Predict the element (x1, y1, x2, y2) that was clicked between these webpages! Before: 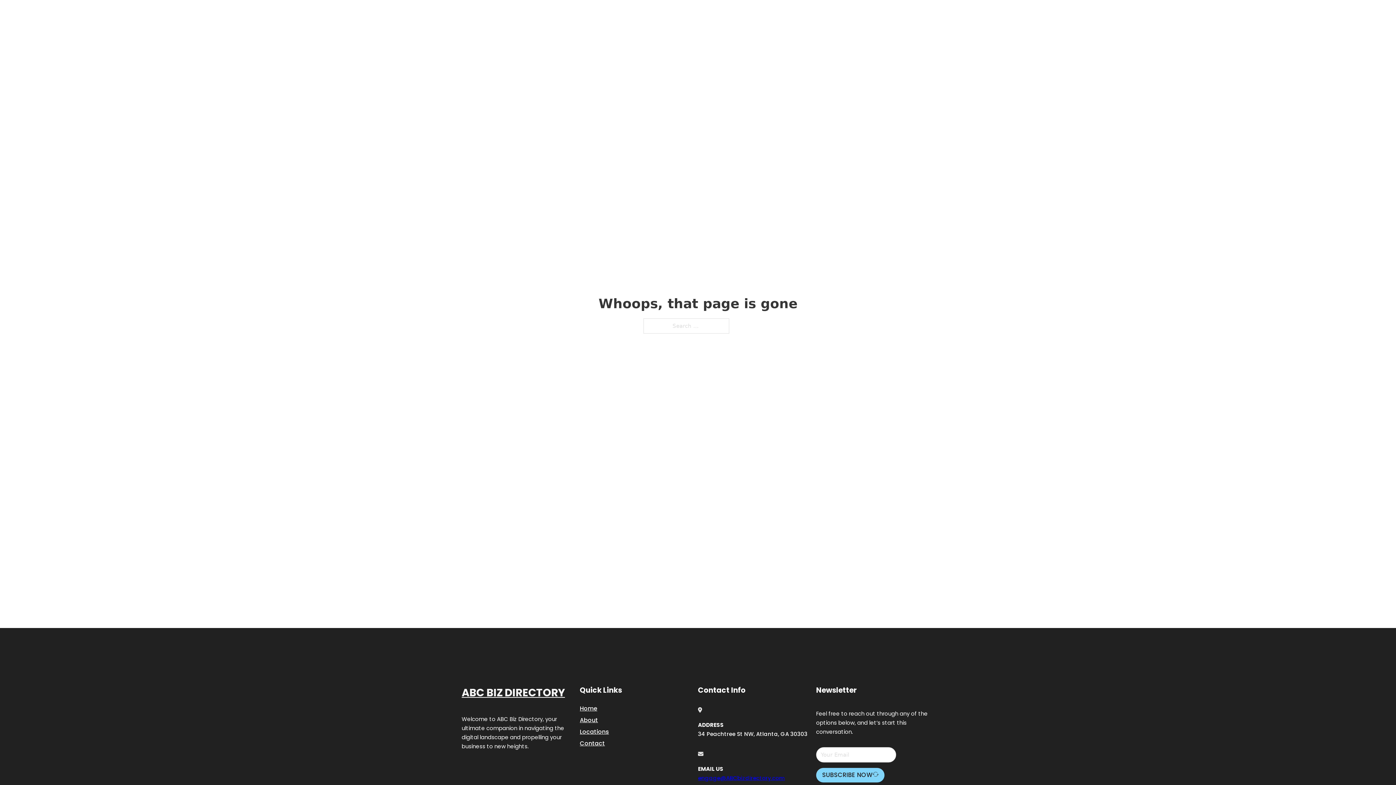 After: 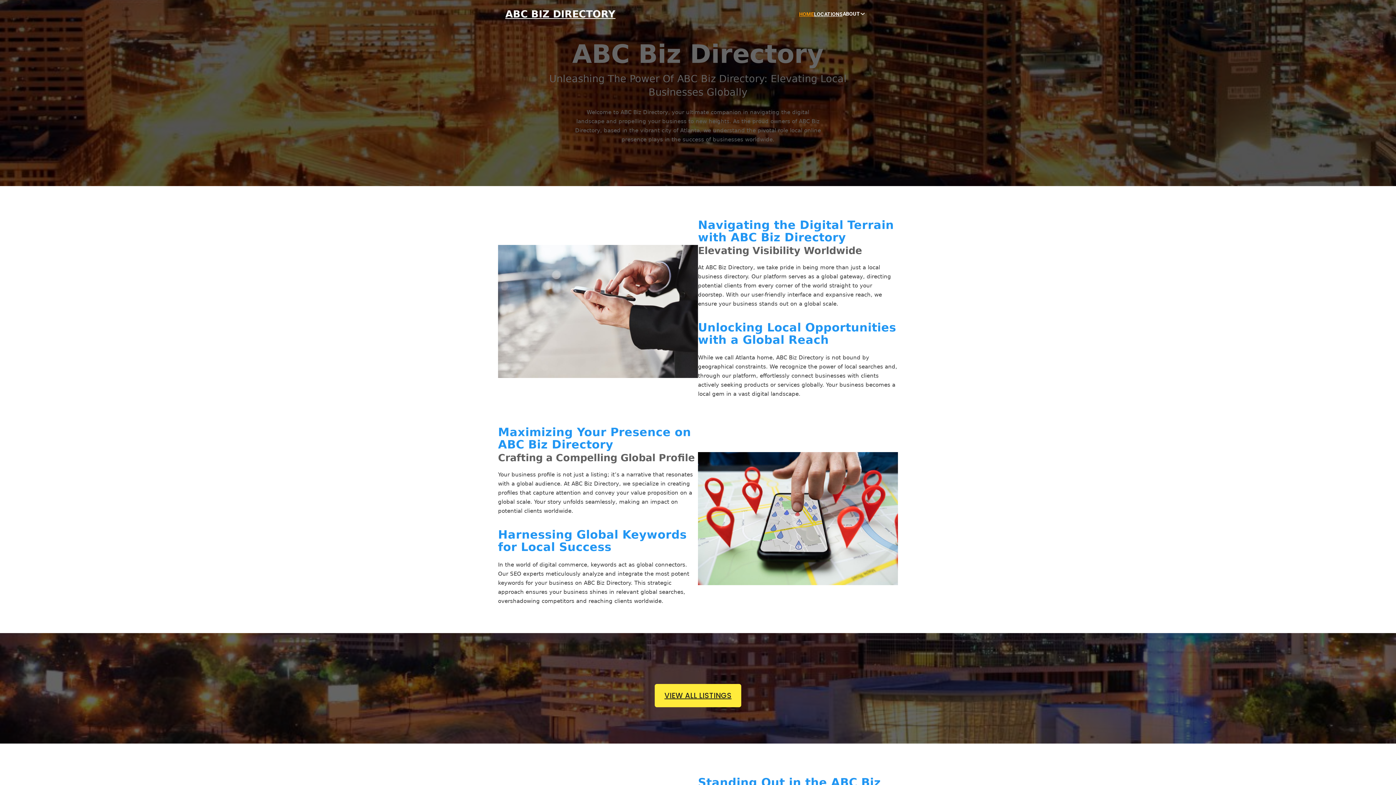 Action: bbox: (799, 10, 814, 18) label: HOME